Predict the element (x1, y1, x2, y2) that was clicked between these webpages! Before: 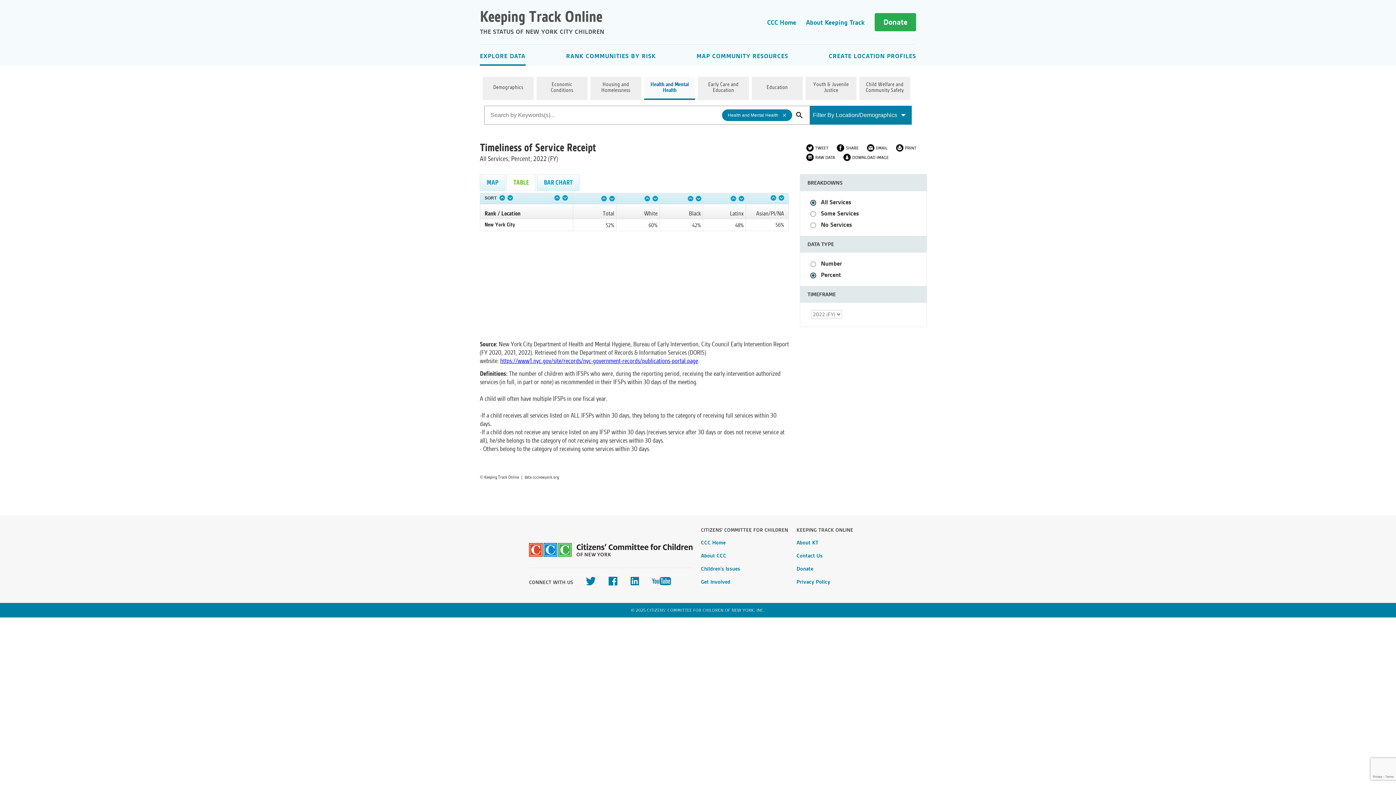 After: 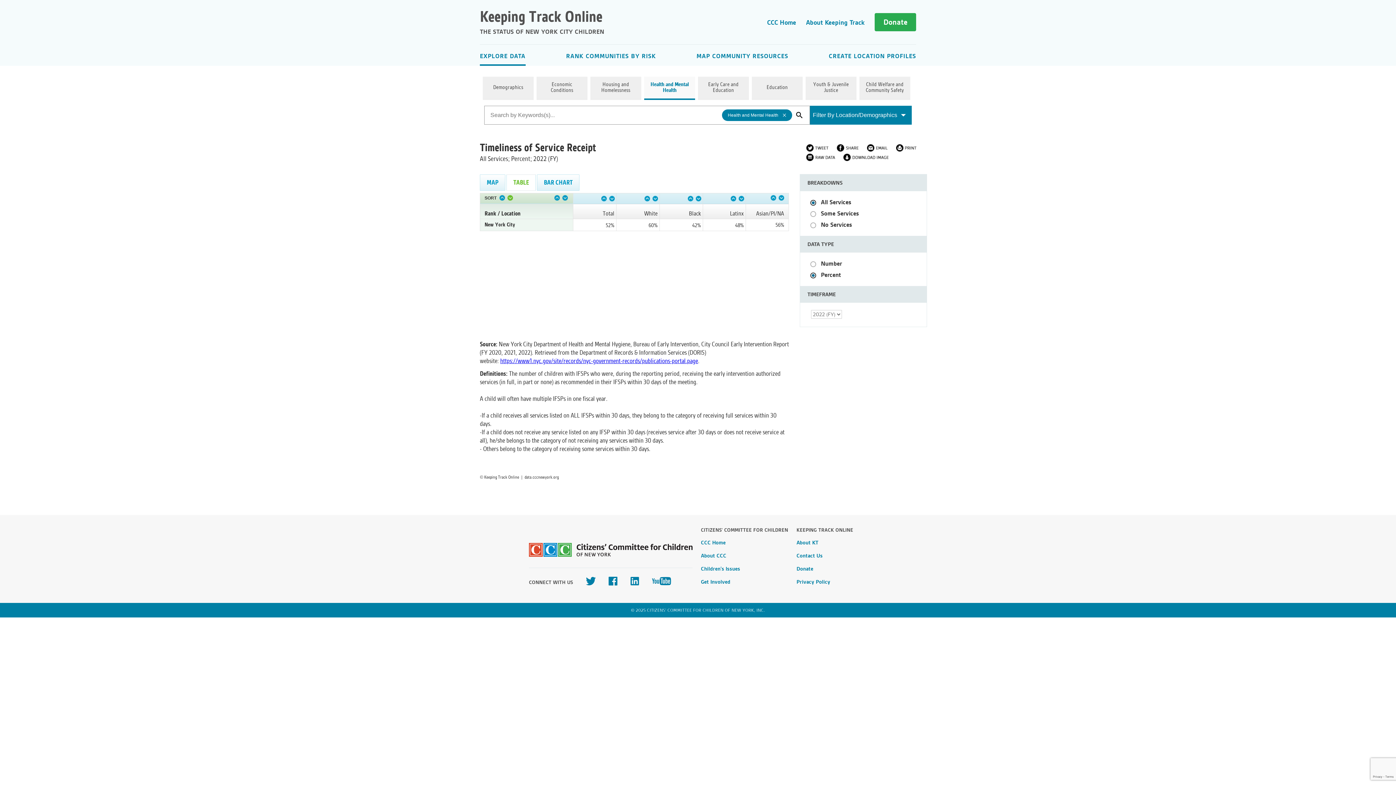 Action: bbox: (507, 193, 513, 200)